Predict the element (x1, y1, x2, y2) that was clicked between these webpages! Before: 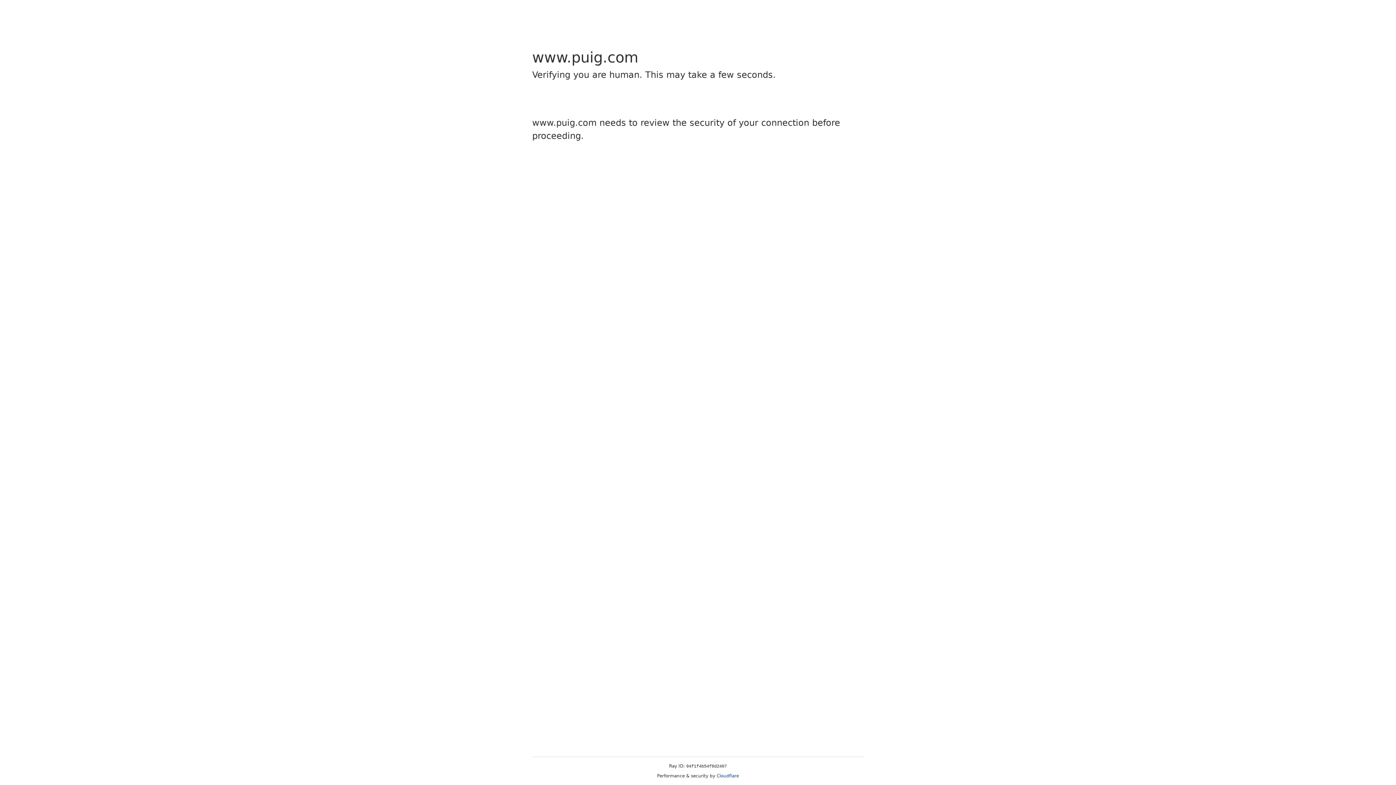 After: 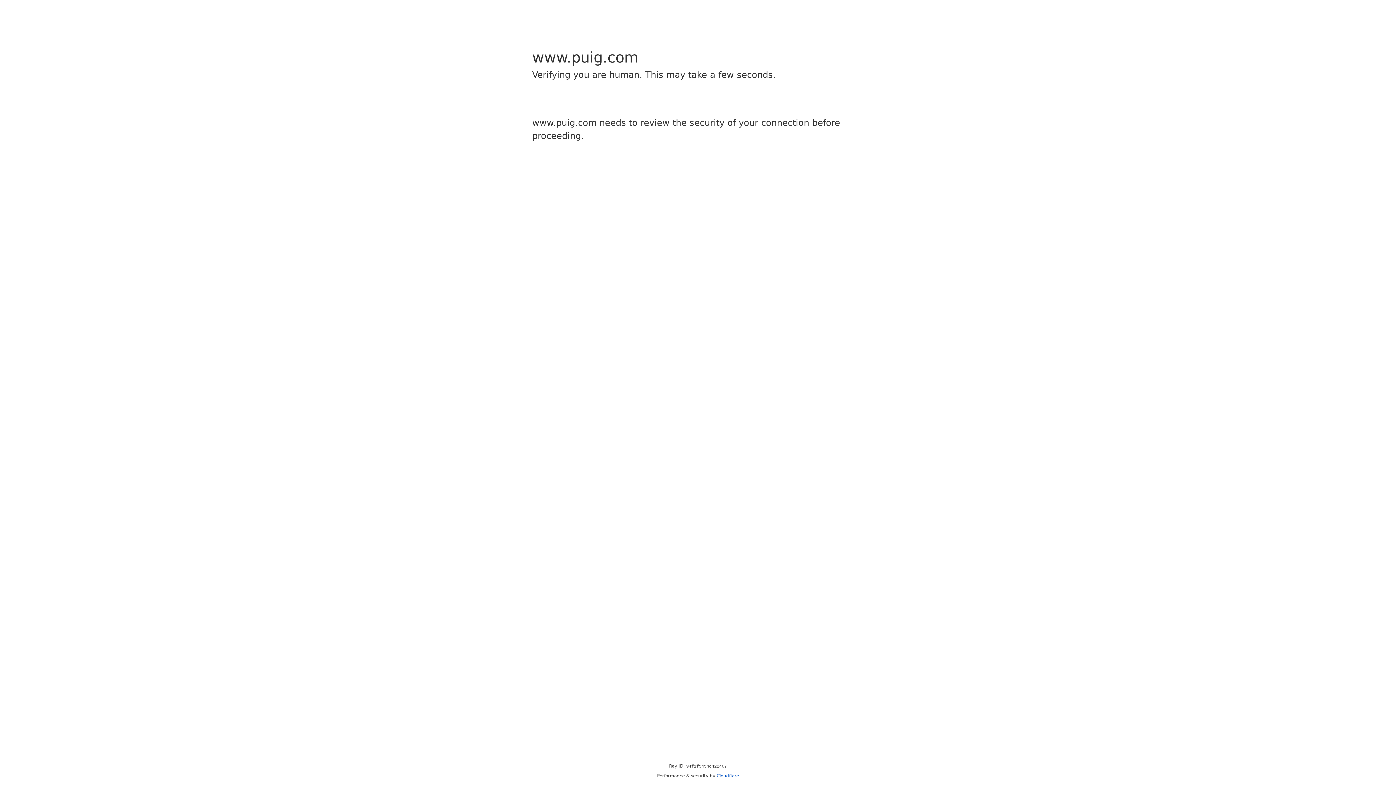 Action: label: Cloudflare bbox: (716, 773, 739, 778)